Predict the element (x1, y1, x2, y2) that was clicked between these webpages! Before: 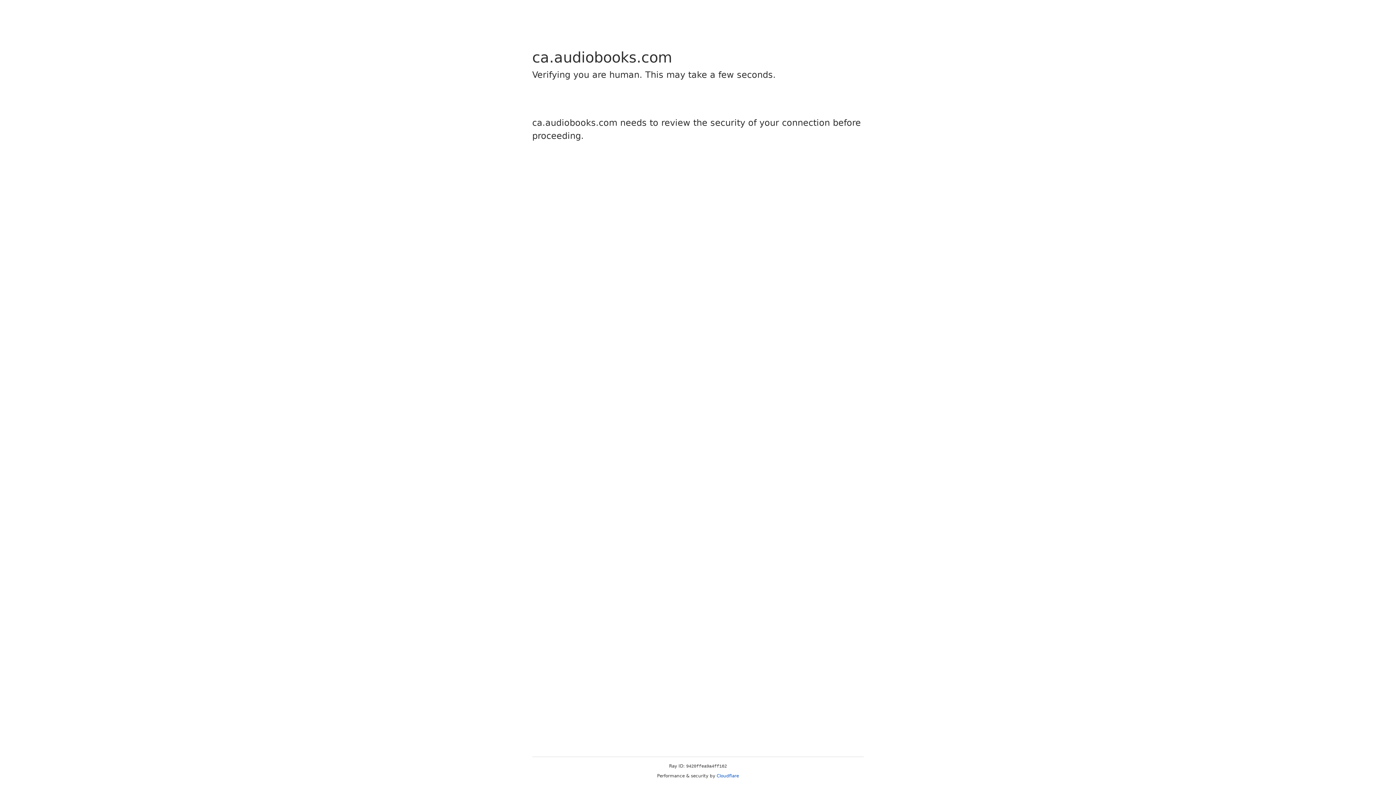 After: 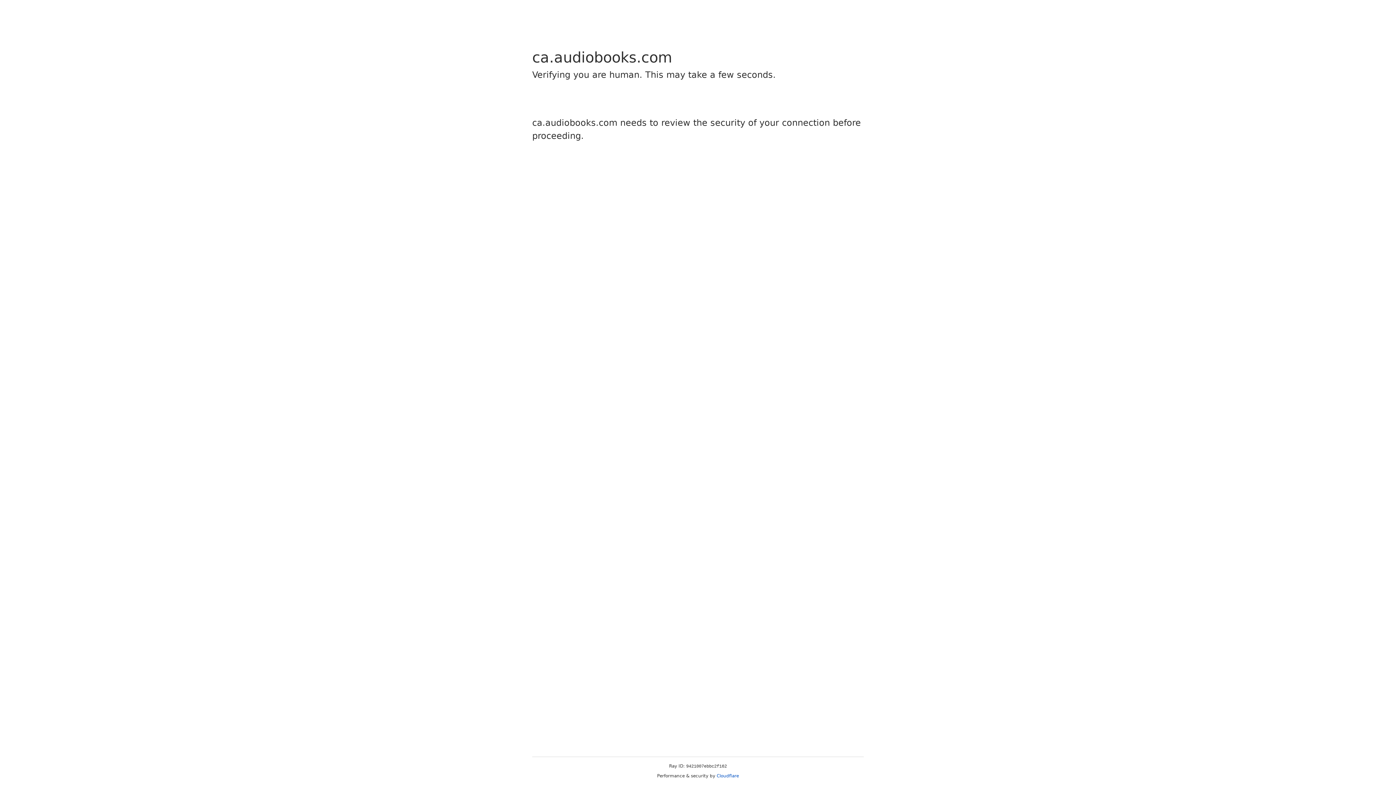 Action: label: Cloudflare bbox: (716, 773, 739, 778)